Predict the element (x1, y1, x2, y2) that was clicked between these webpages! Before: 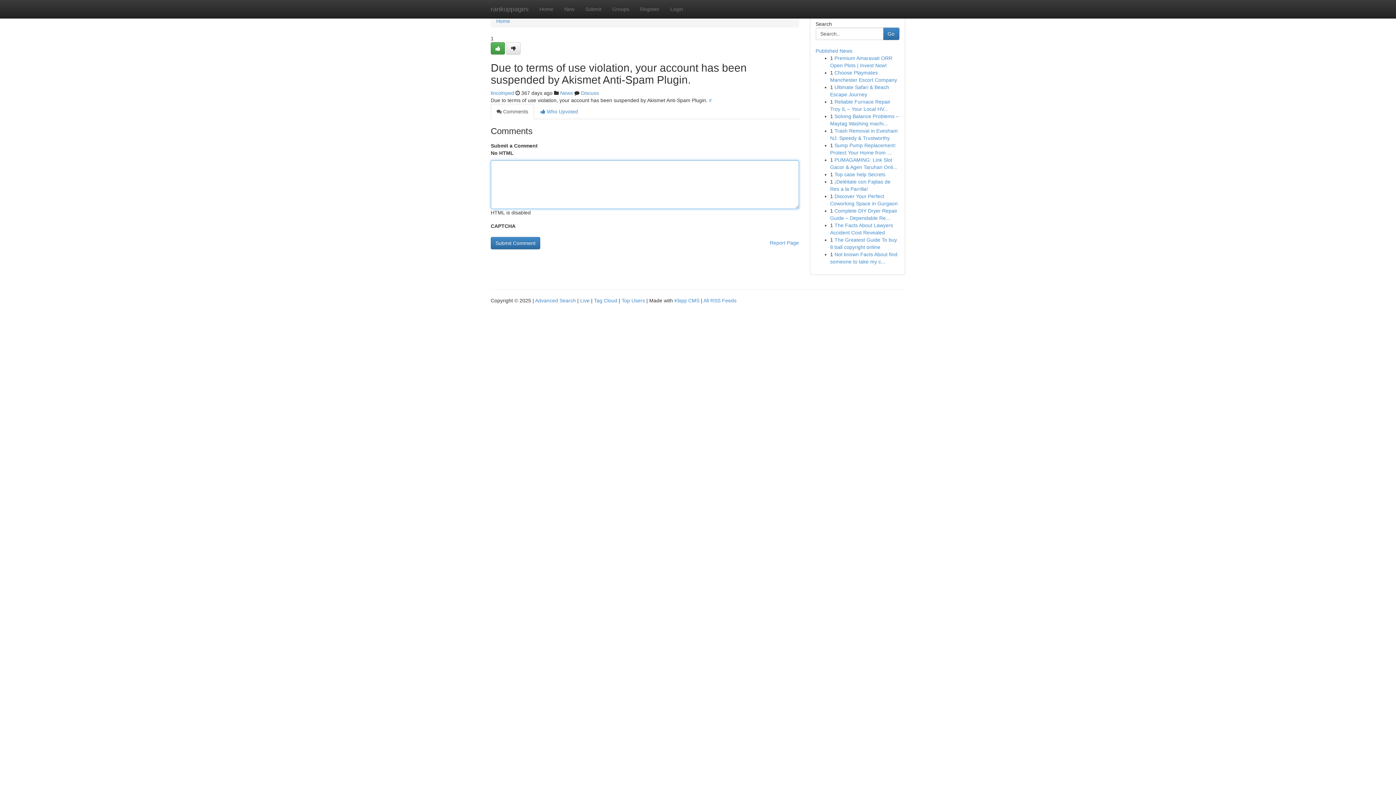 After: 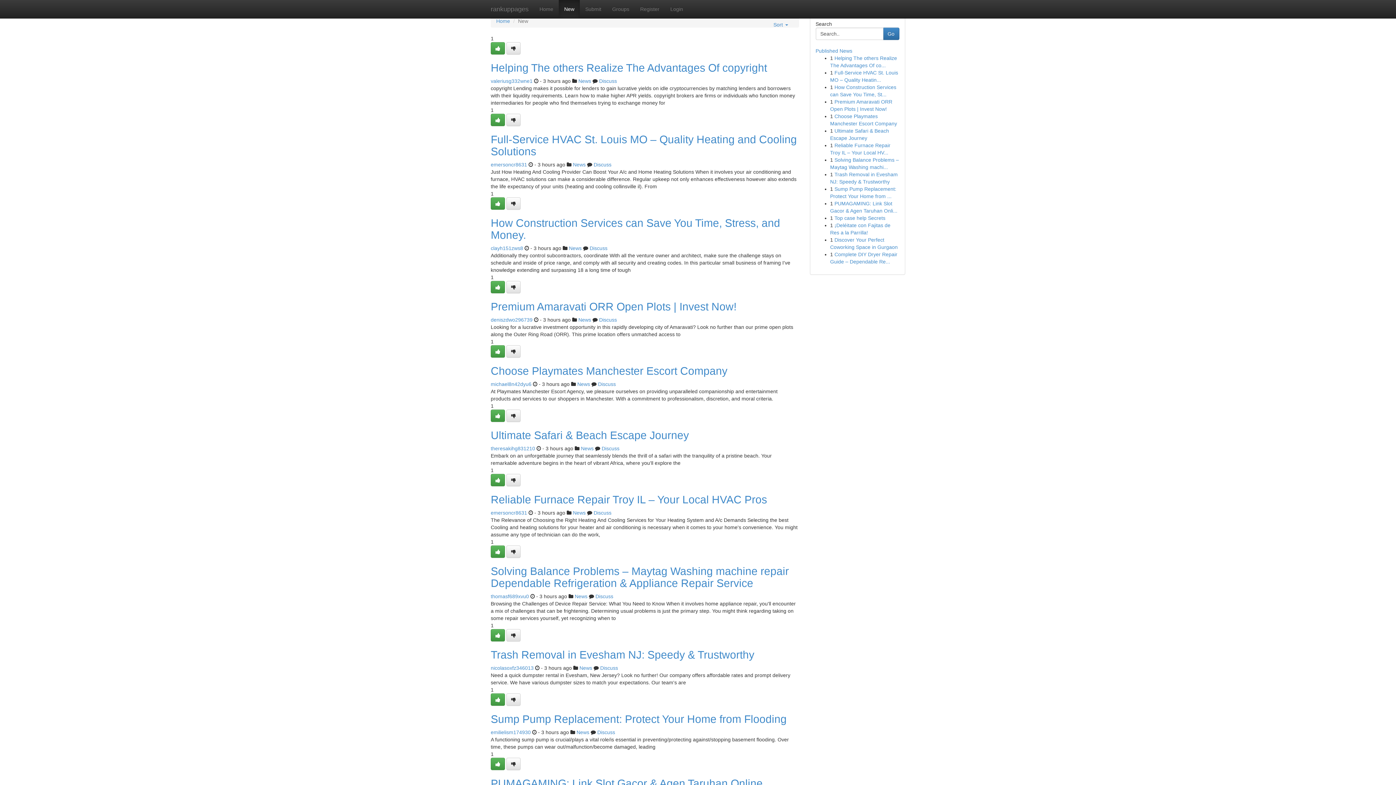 Action: bbox: (558, 0, 580, 18) label: New